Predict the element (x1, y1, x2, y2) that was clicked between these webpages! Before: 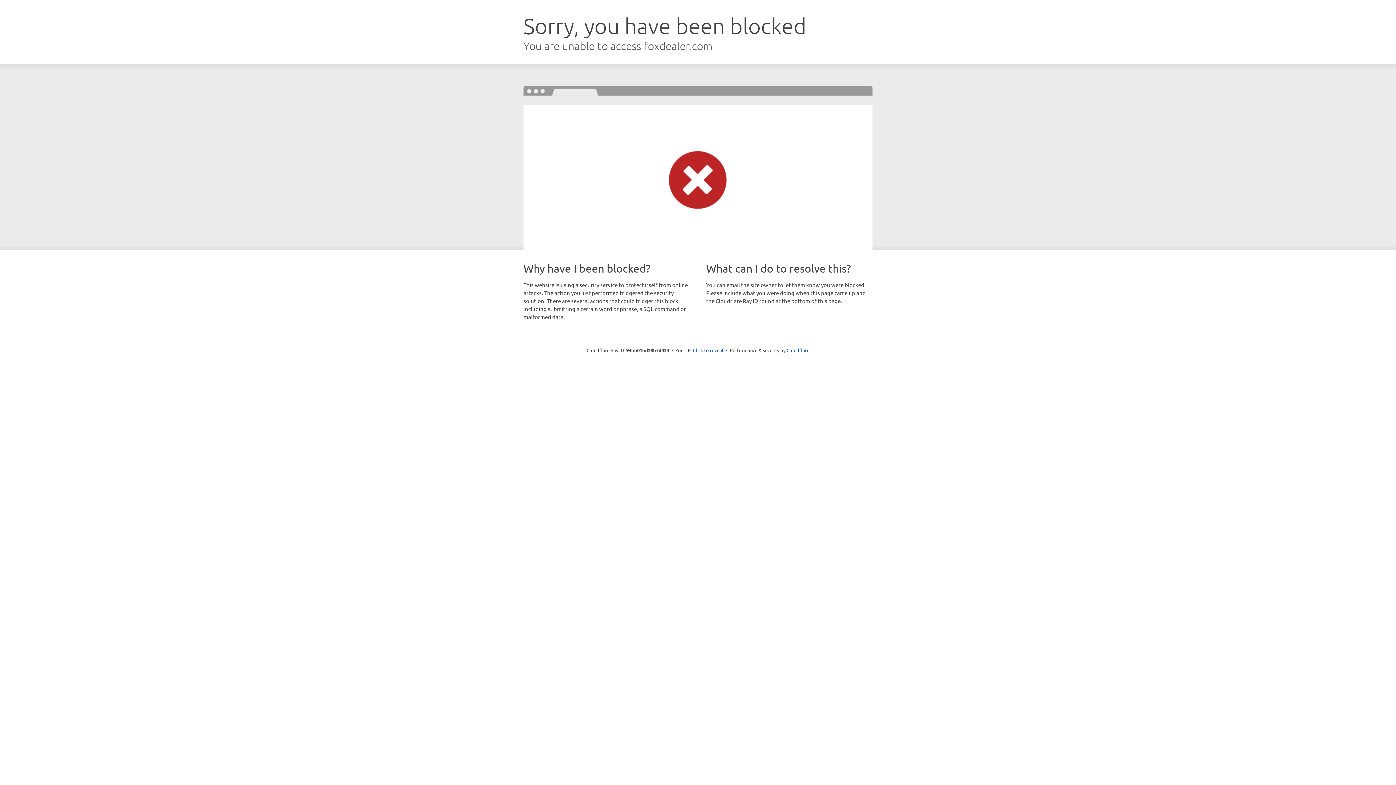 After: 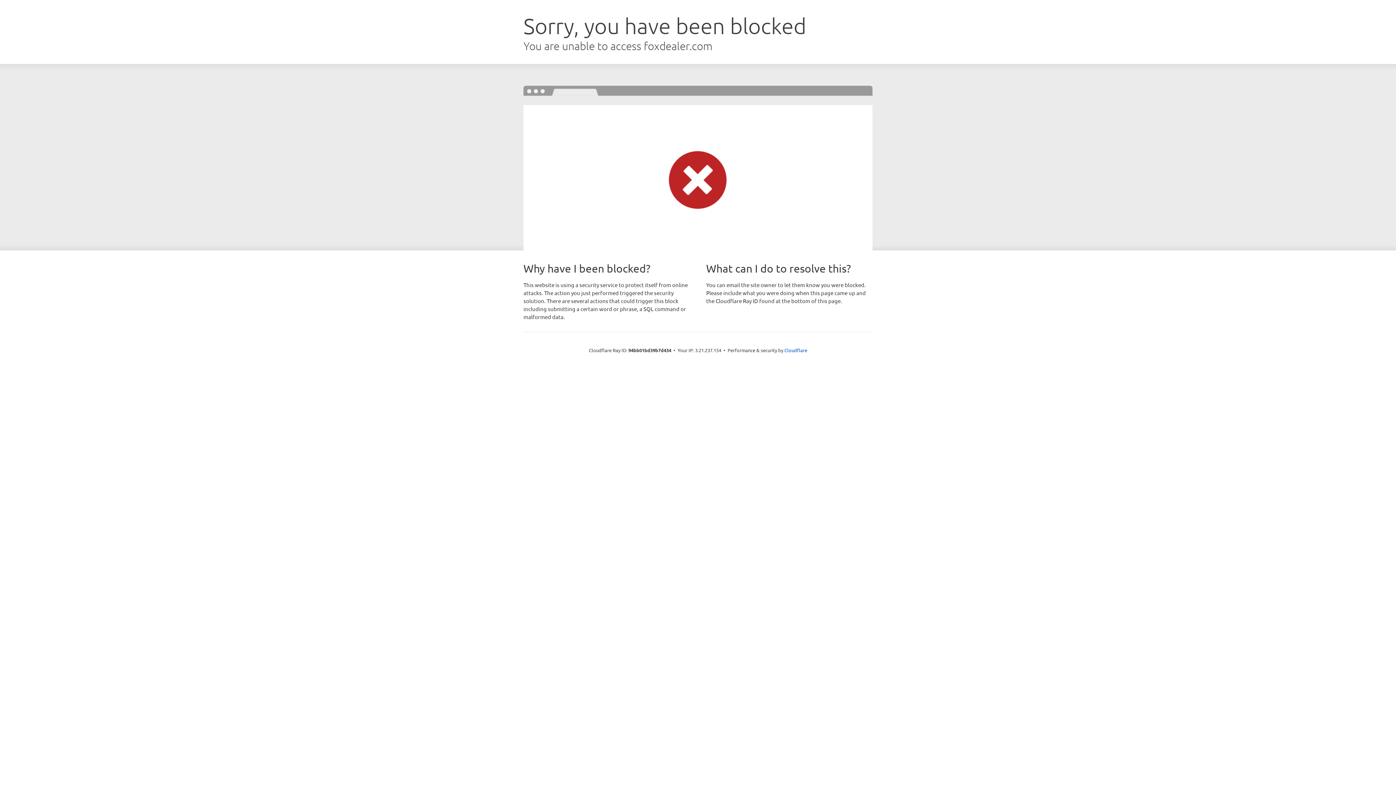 Action: label: Click to reveal bbox: (693, 346, 723, 353)